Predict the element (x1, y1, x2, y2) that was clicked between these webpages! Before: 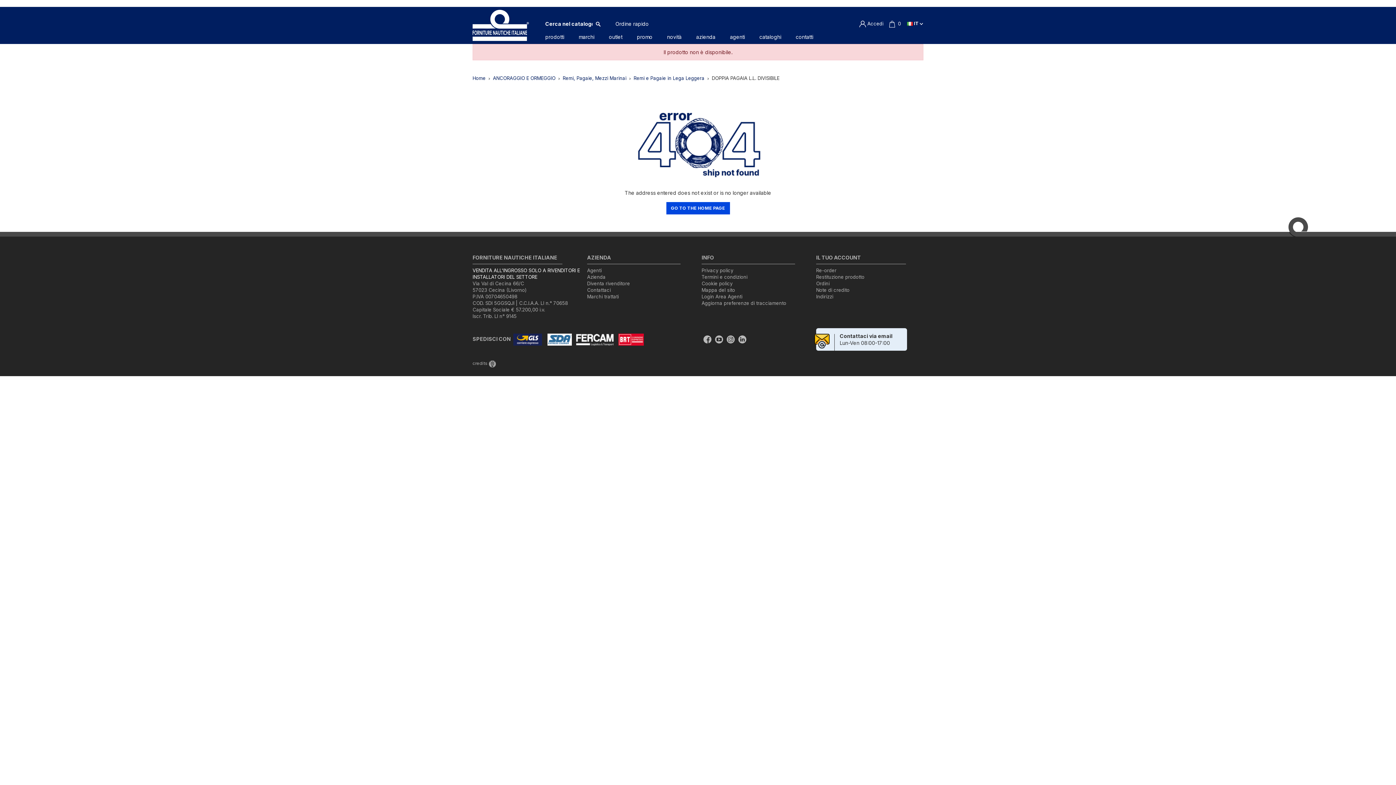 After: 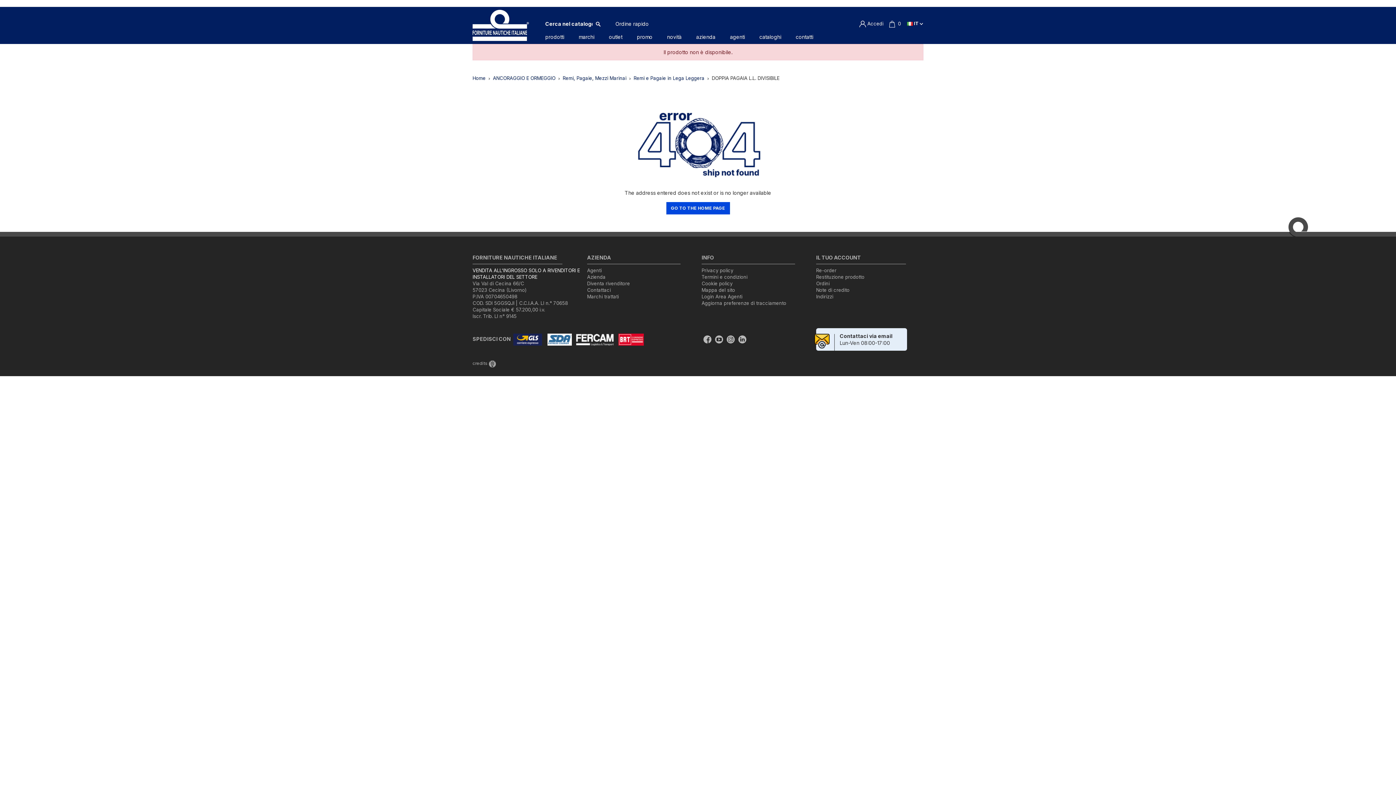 Action: bbox: (701, 300, 786, 306) label: Aggiorna preferenze di tracciamento